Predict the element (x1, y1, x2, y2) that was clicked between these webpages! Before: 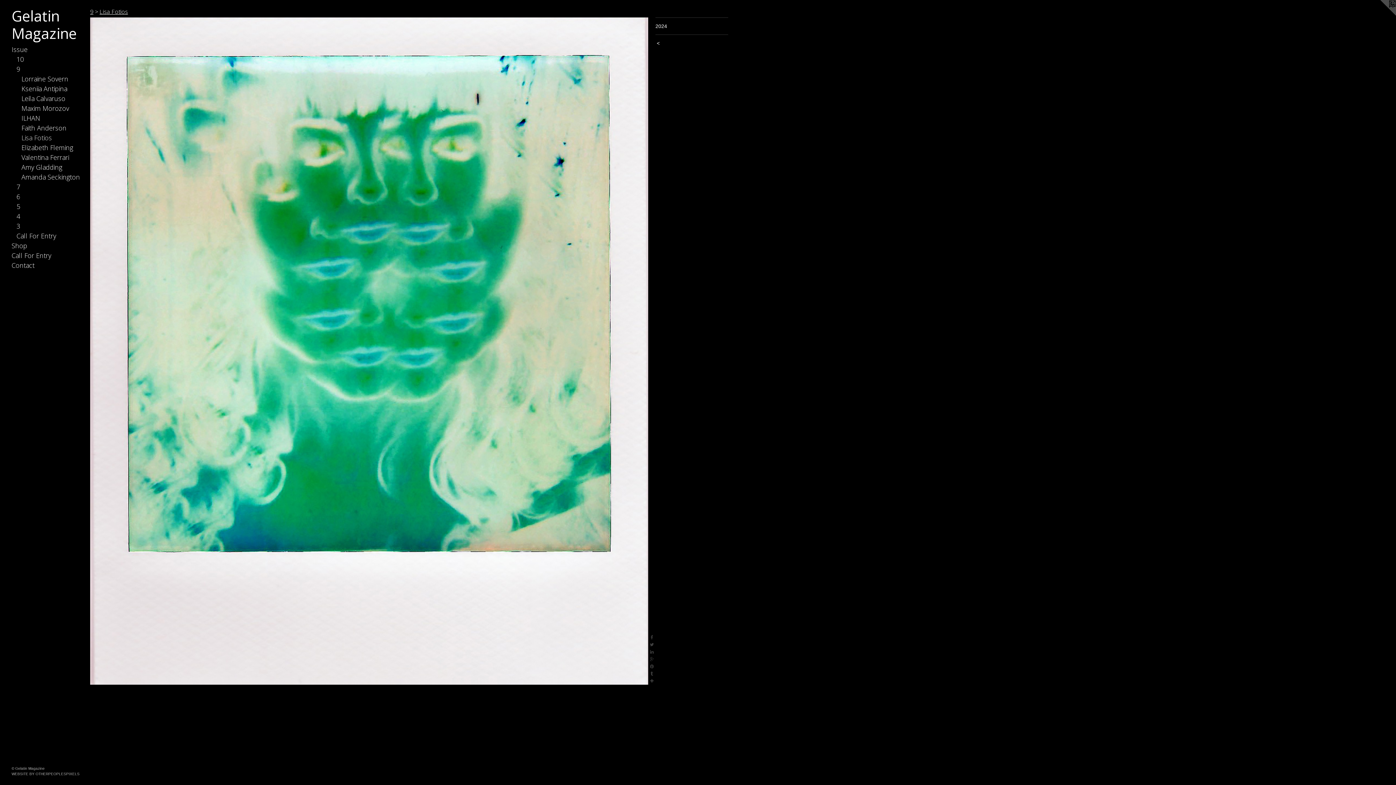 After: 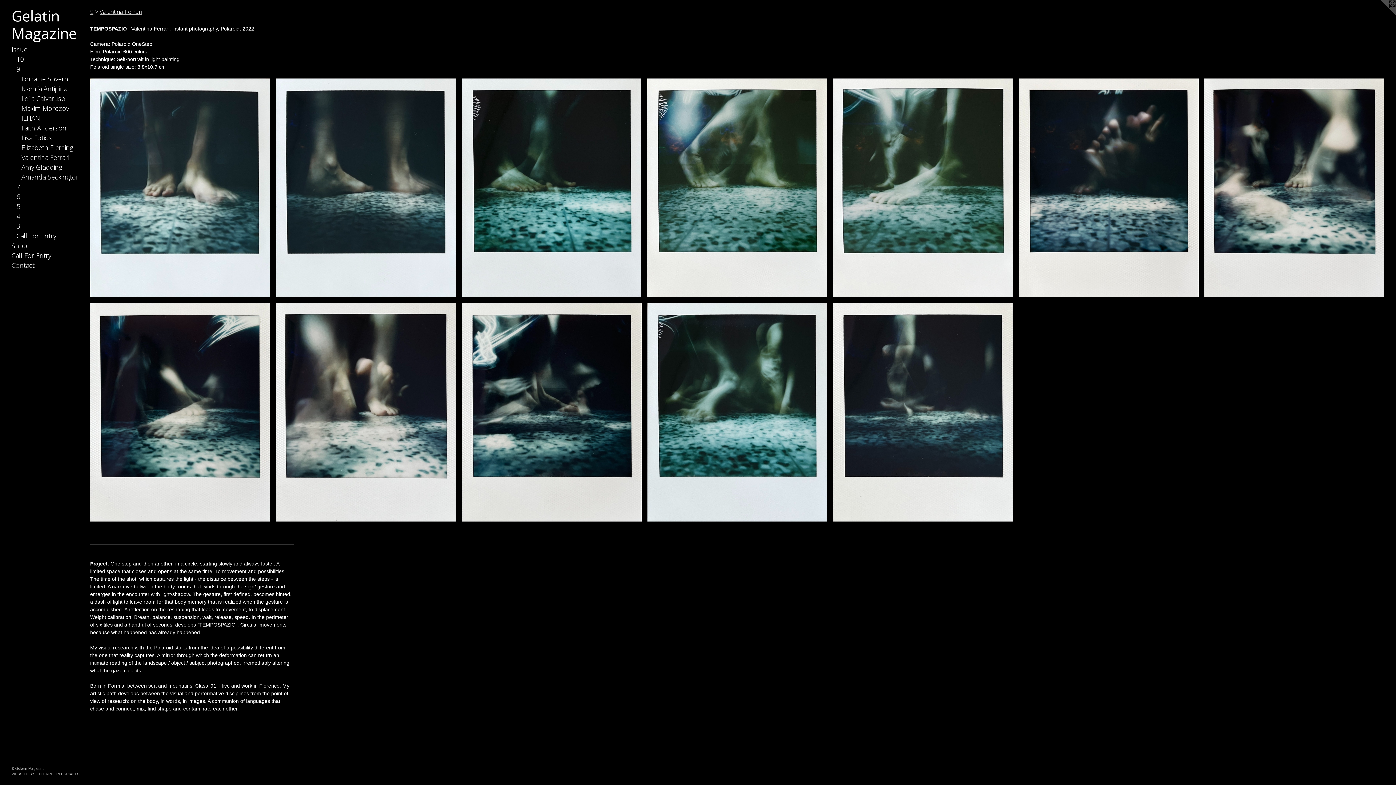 Action: label: Valentina Ferrari bbox: (21, 152, 84, 162)